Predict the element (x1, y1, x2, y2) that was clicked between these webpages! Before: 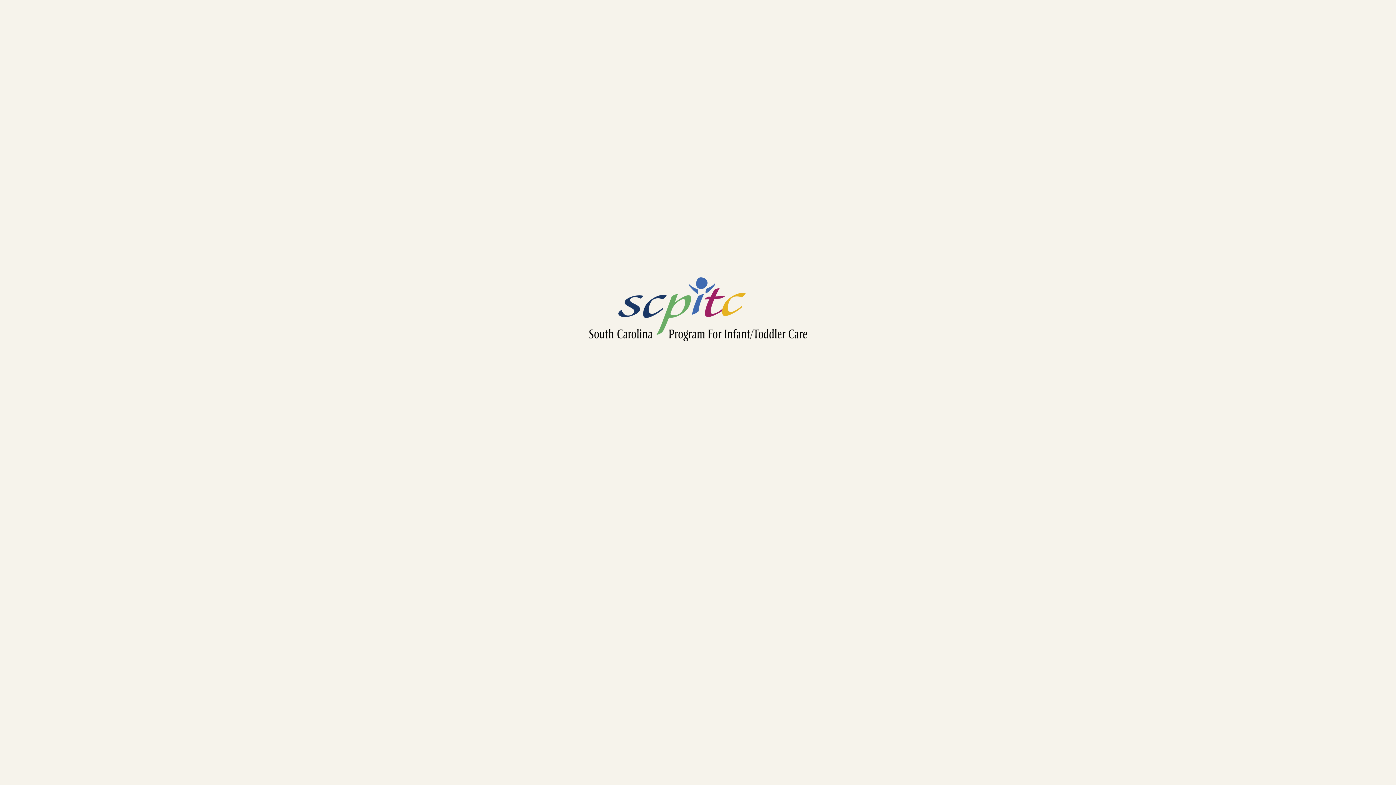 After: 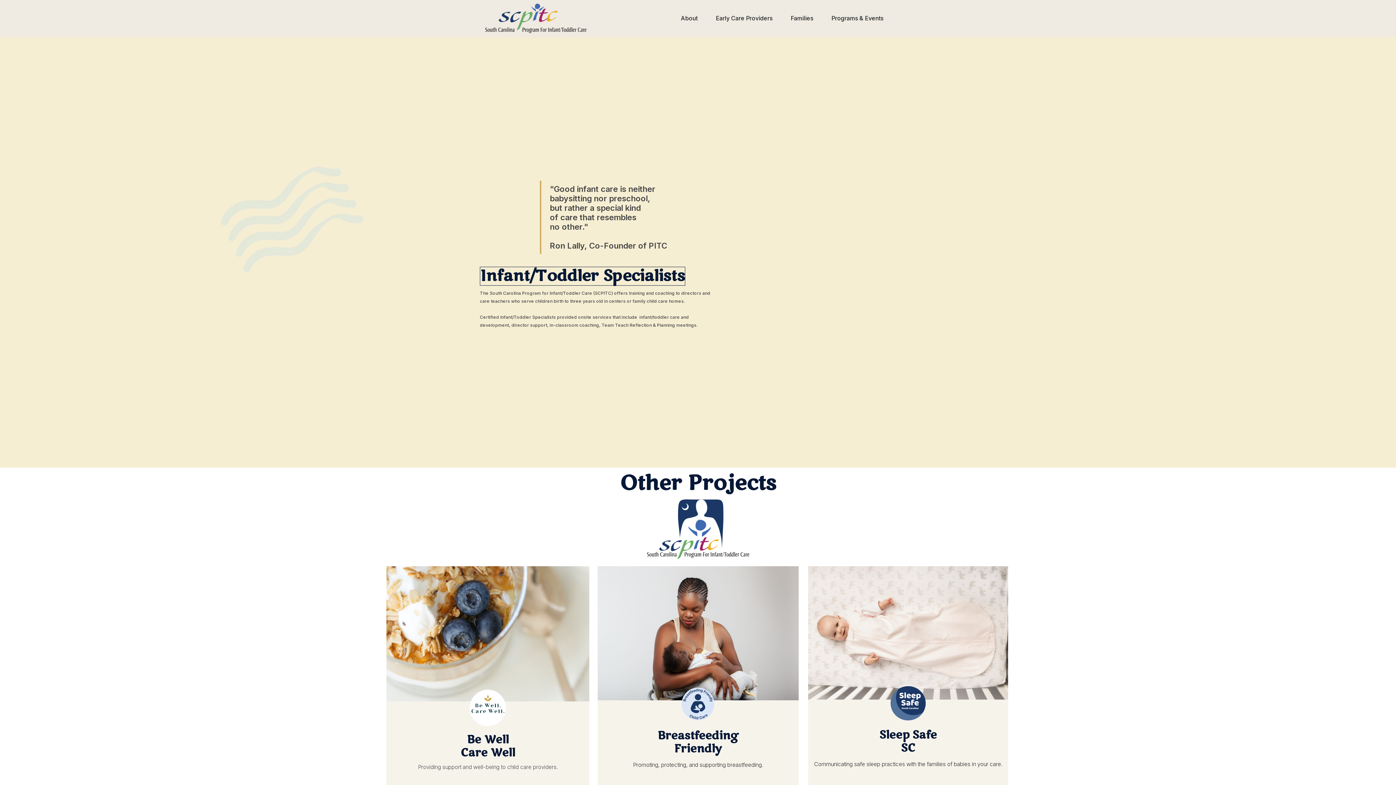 Action: bbox: (662, 504, 734, 522) label: Back to homepage